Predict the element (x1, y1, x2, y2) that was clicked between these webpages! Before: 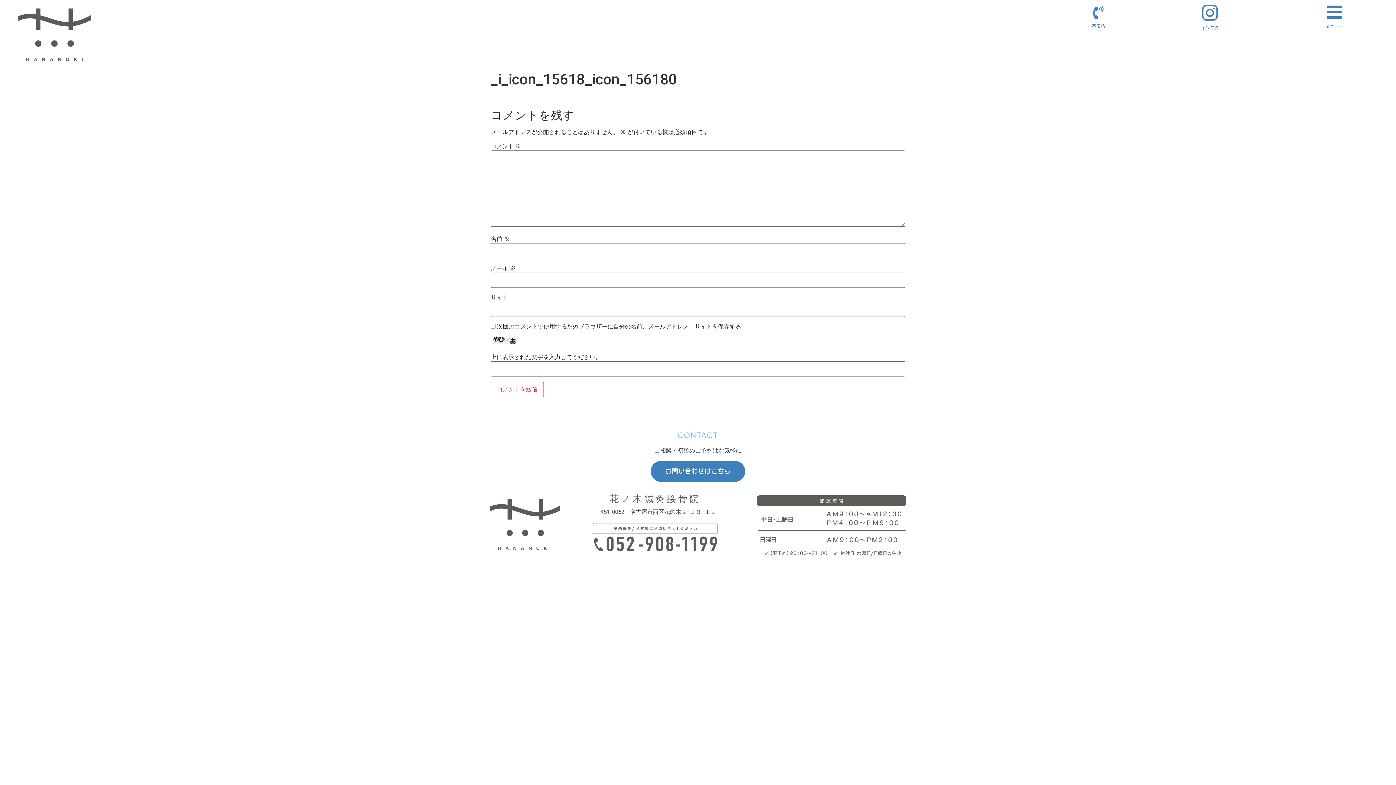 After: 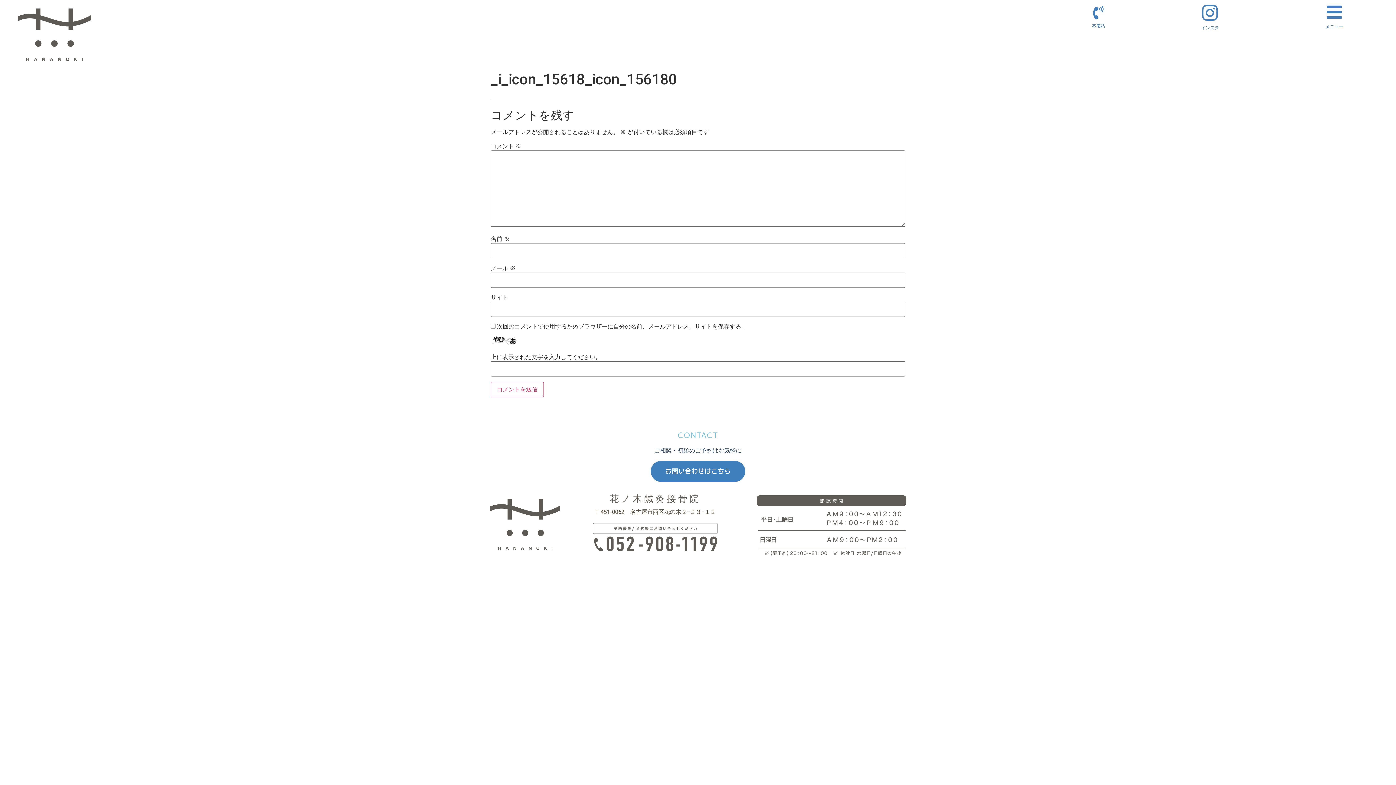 Action: bbox: (1326, 3, 1343, 20)